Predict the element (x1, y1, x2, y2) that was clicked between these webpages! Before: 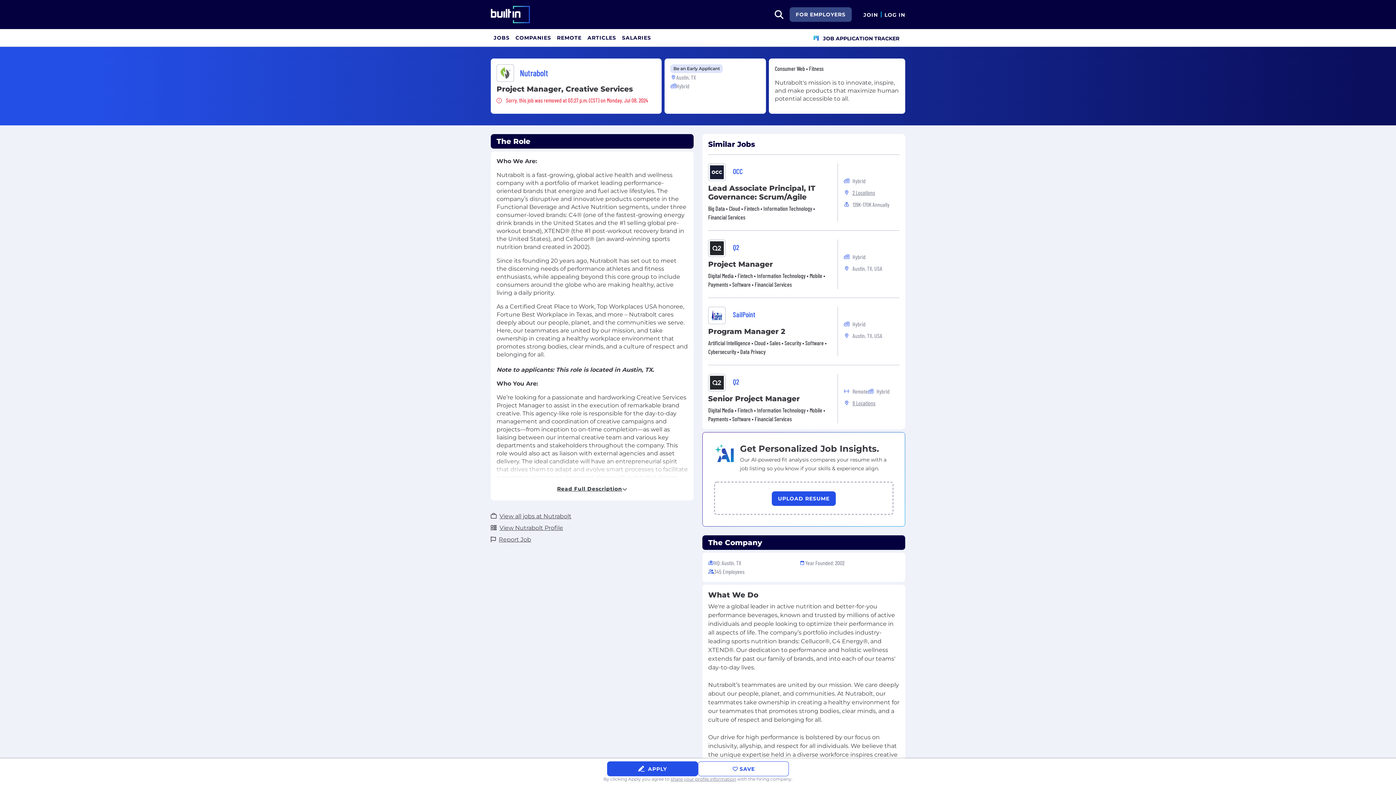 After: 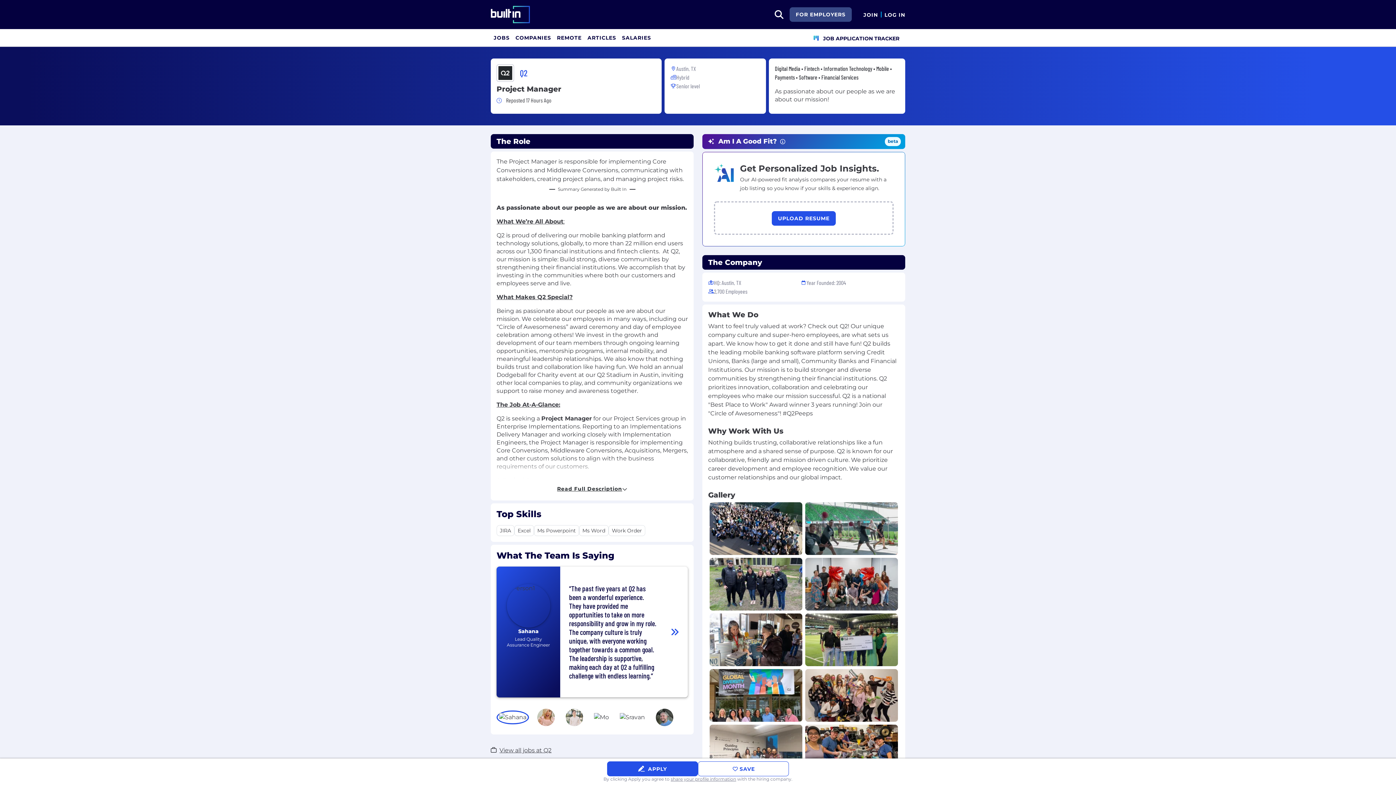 Action: label: Project Manager bbox: (708, 260, 773, 268)